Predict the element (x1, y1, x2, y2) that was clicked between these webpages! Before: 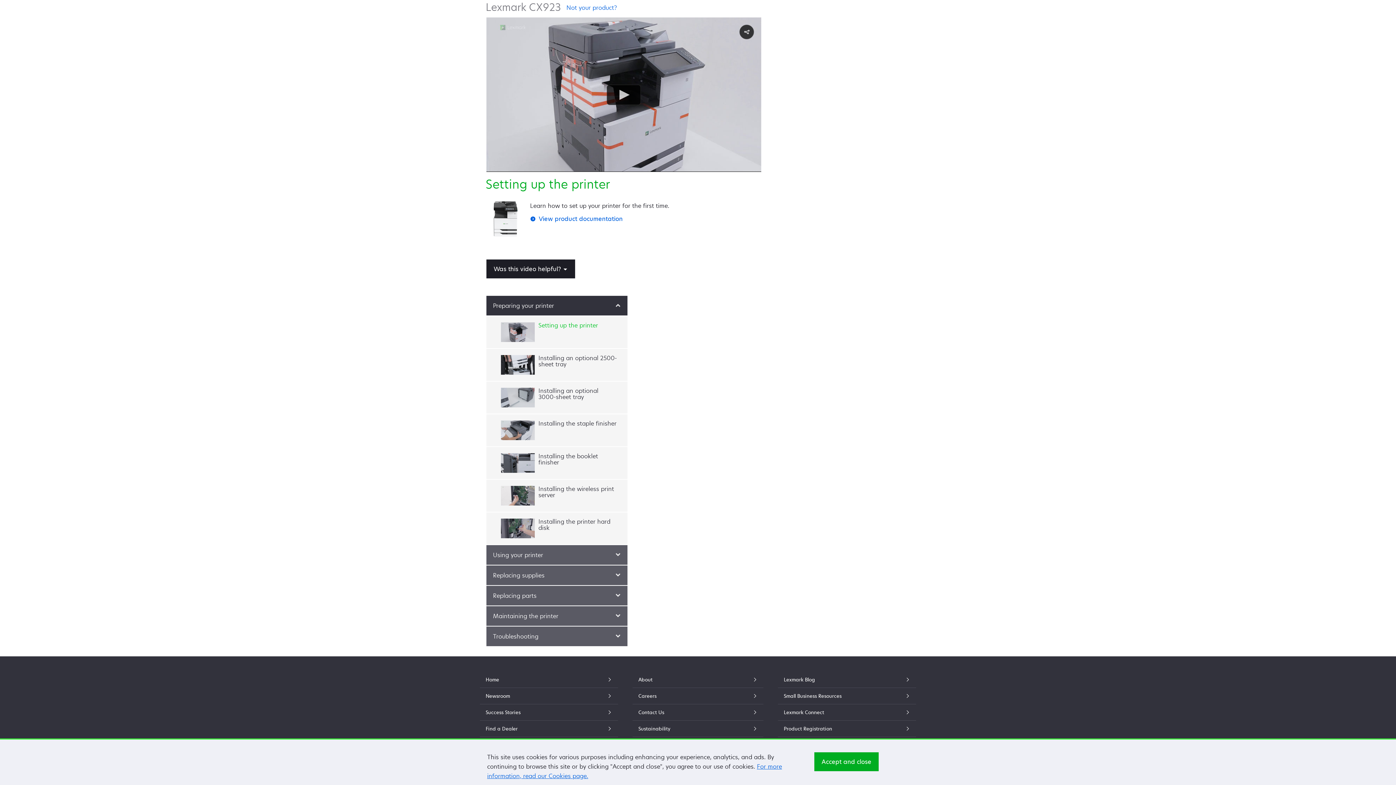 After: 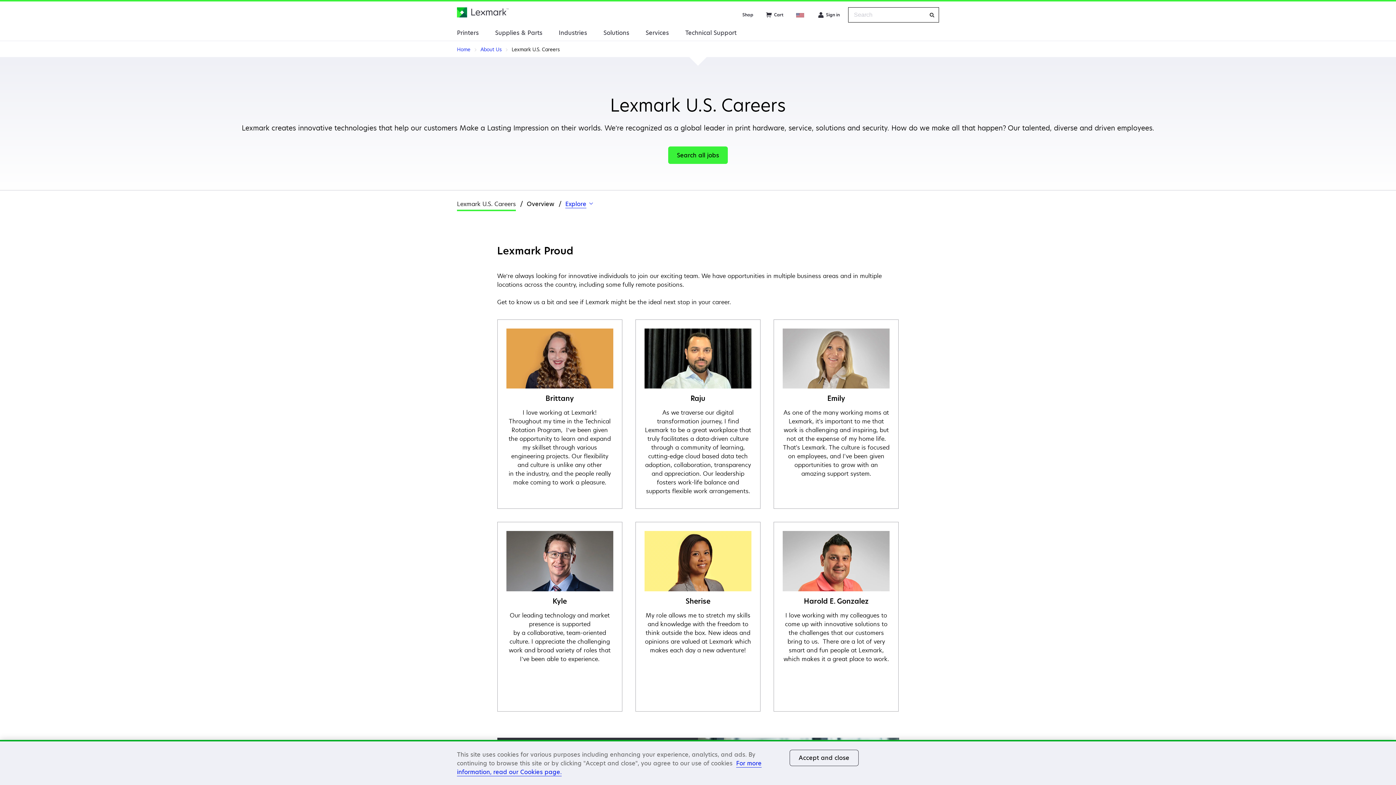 Action: bbox: (638, 692, 757, 700) label: Careers